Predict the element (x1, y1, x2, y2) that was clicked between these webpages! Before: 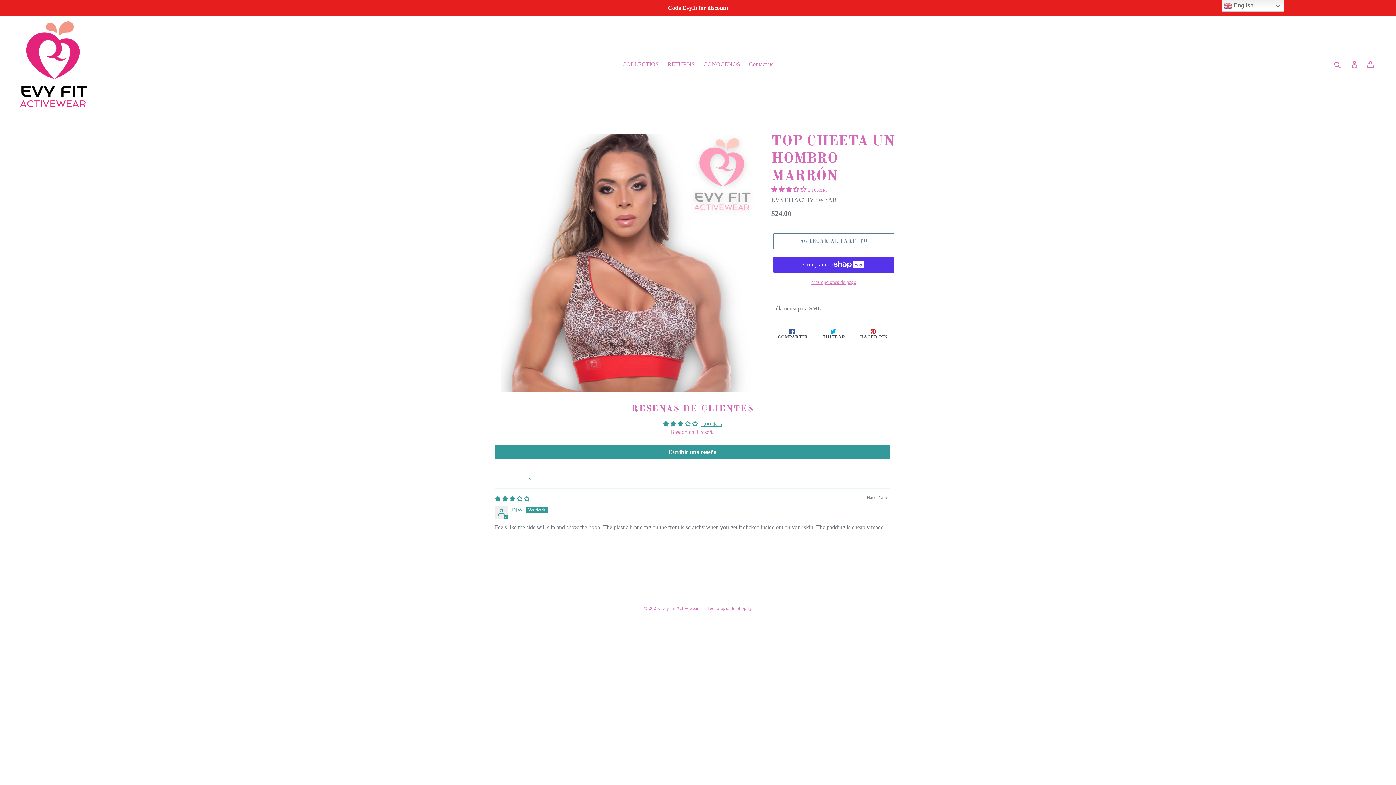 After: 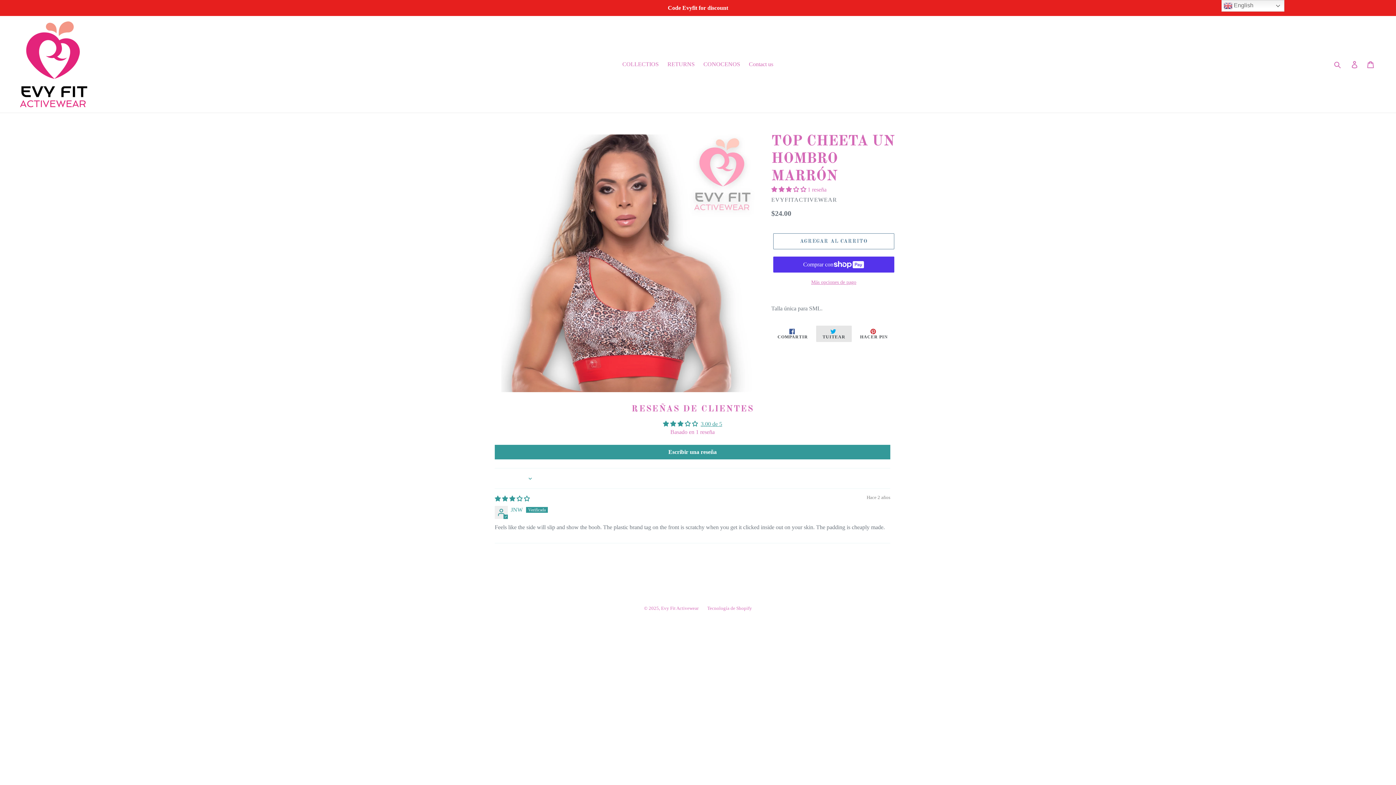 Action: label:  TUITEAR
TUITEAR EN TWITTER bbox: (816, 325, 852, 342)